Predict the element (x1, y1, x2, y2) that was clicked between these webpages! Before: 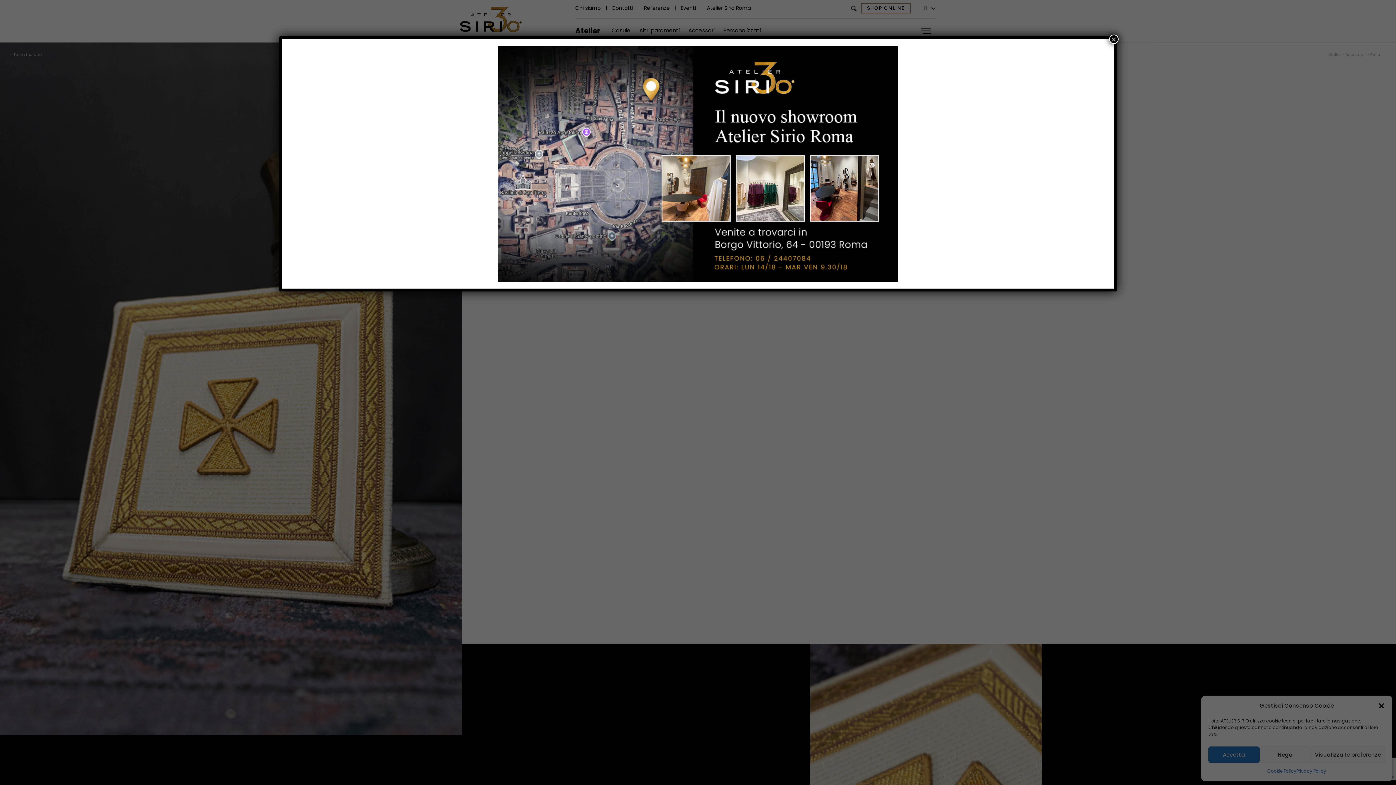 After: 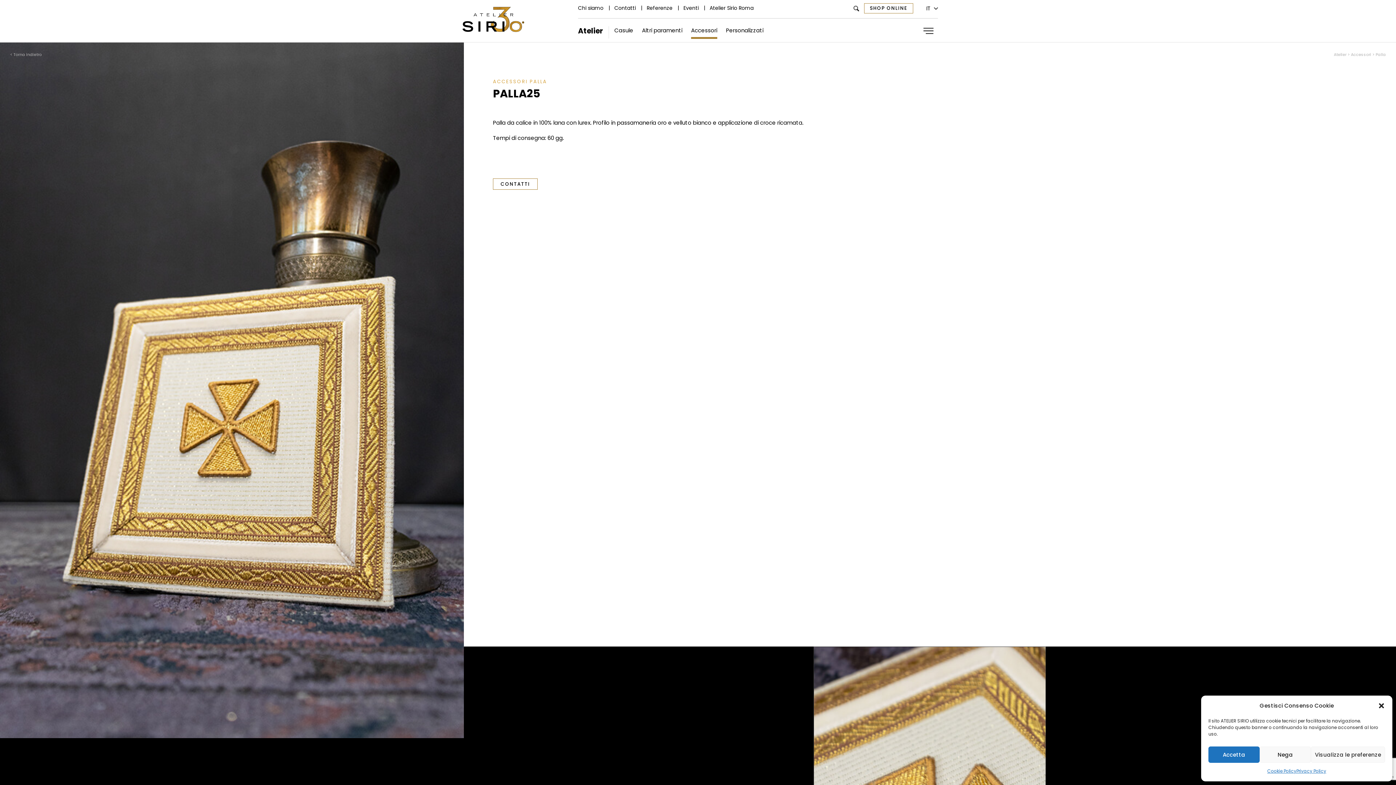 Action: bbox: (1109, 34, 1118, 44) label: Chiudi